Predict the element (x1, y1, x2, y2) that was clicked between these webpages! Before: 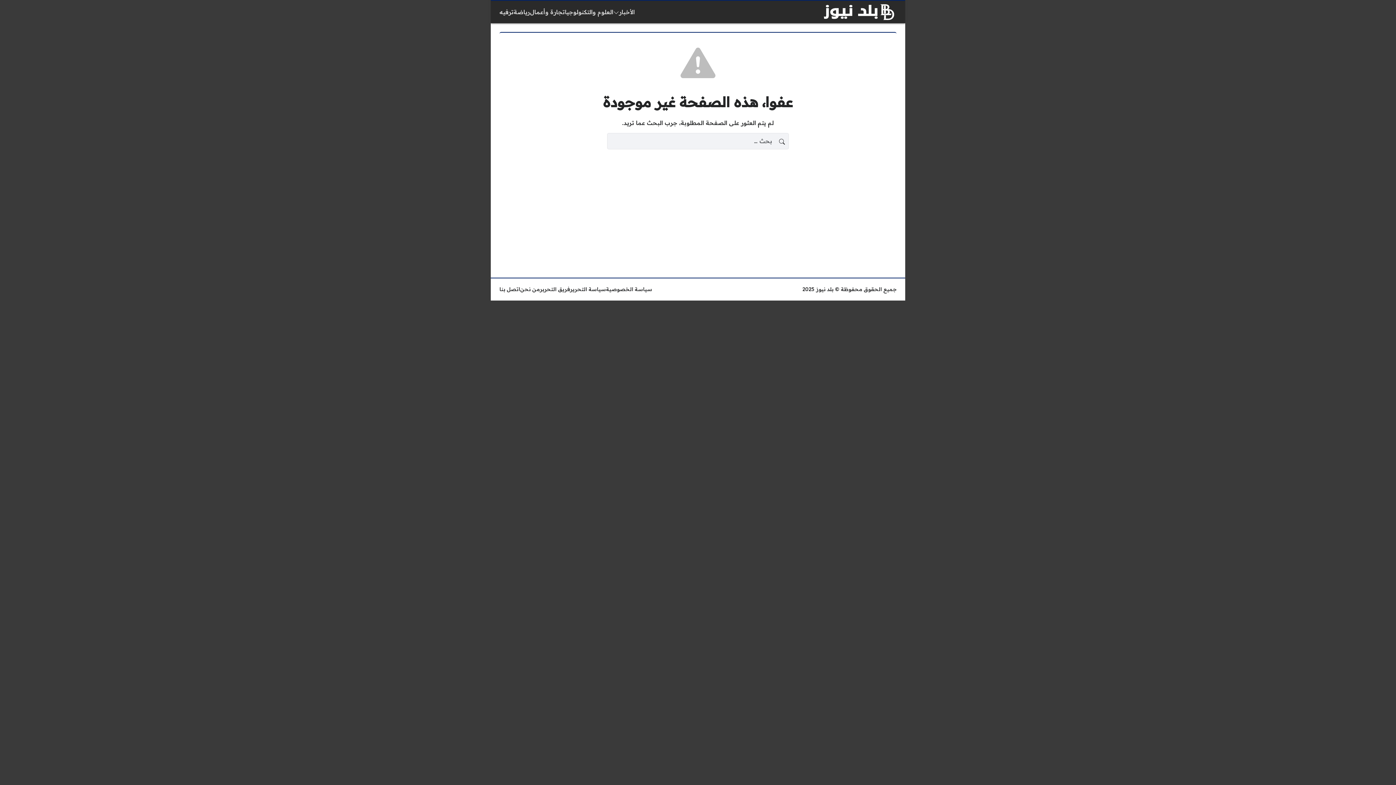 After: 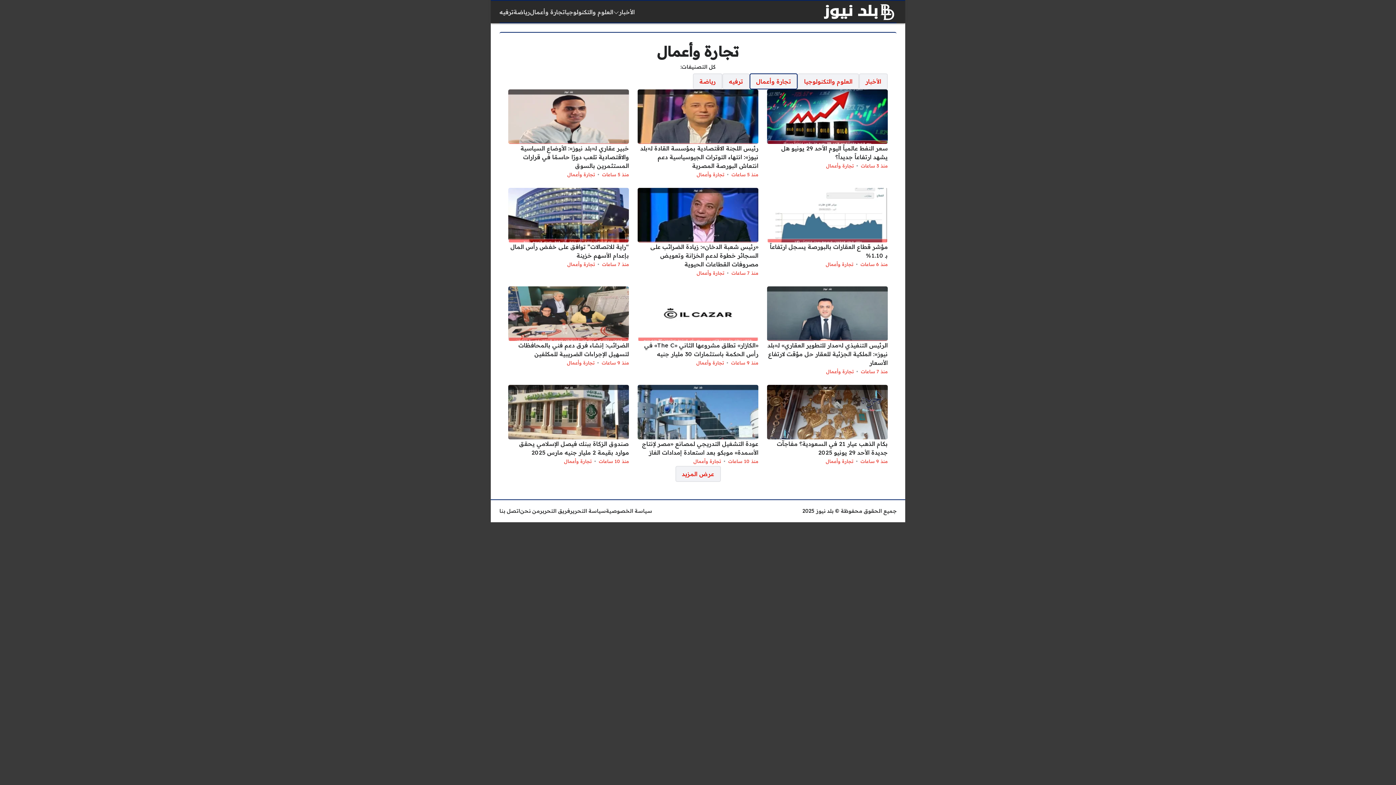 Action: label: تجارة وأعمال bbox: (530, 7, 565, 16)